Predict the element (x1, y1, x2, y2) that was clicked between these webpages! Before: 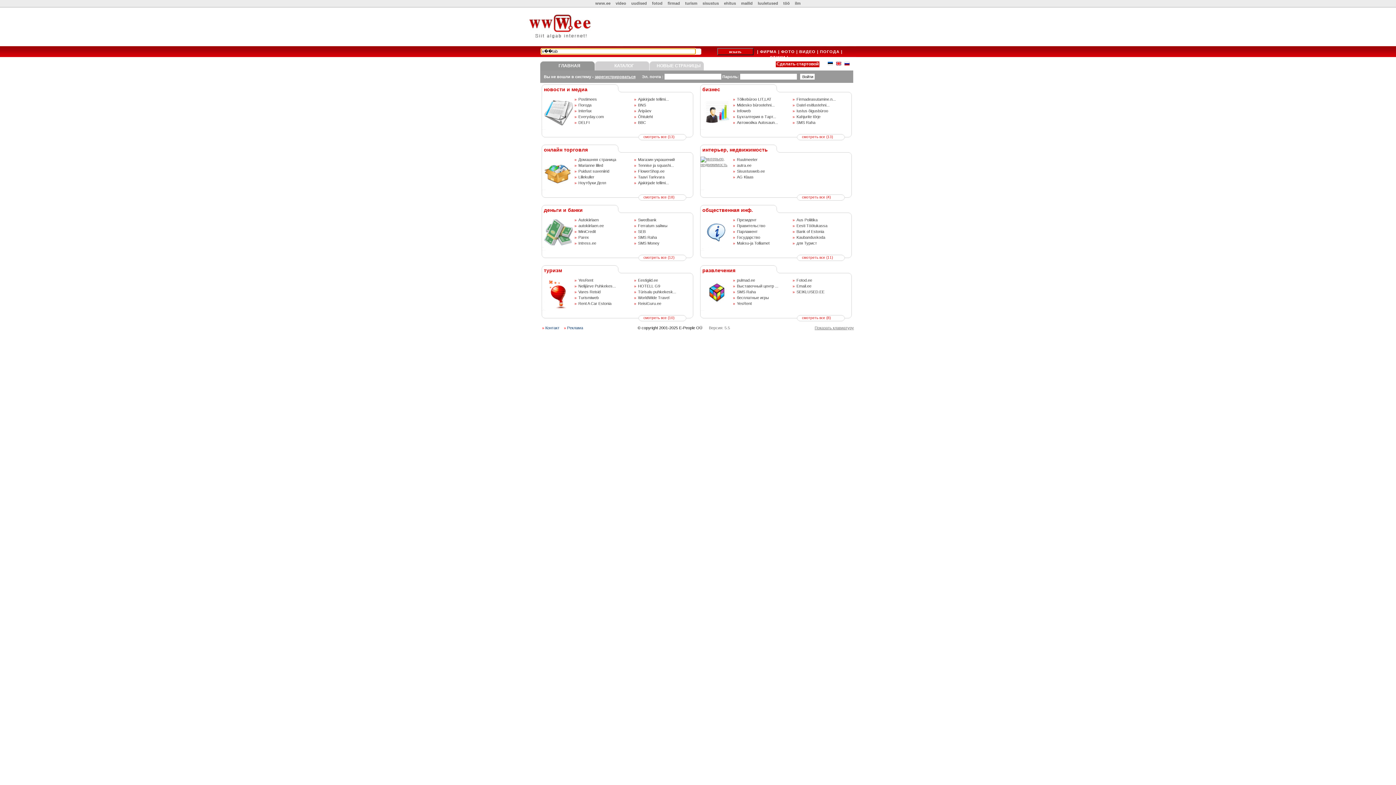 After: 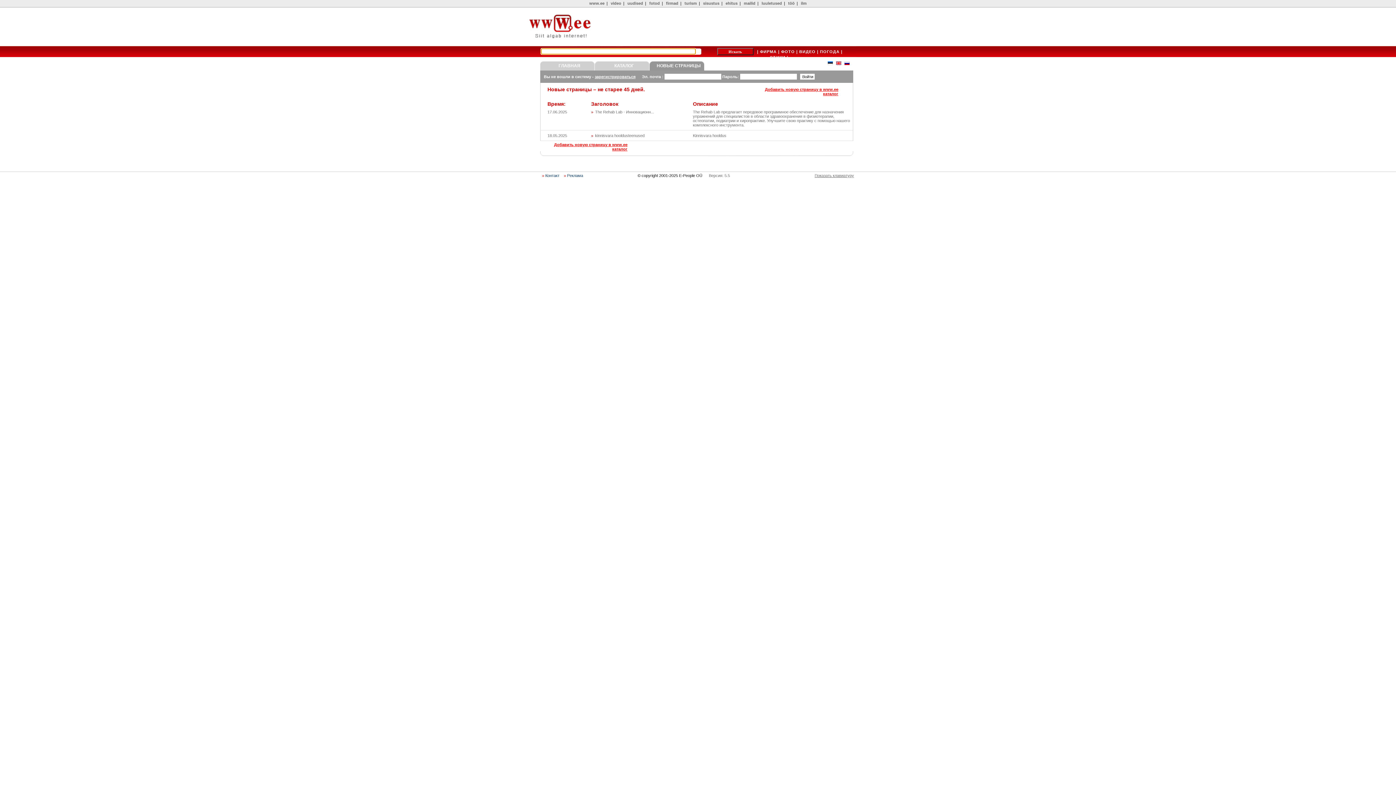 Action: label: НОВЫЕ СТРАНИЦЫ bbox: (656, 63, 700, 68)